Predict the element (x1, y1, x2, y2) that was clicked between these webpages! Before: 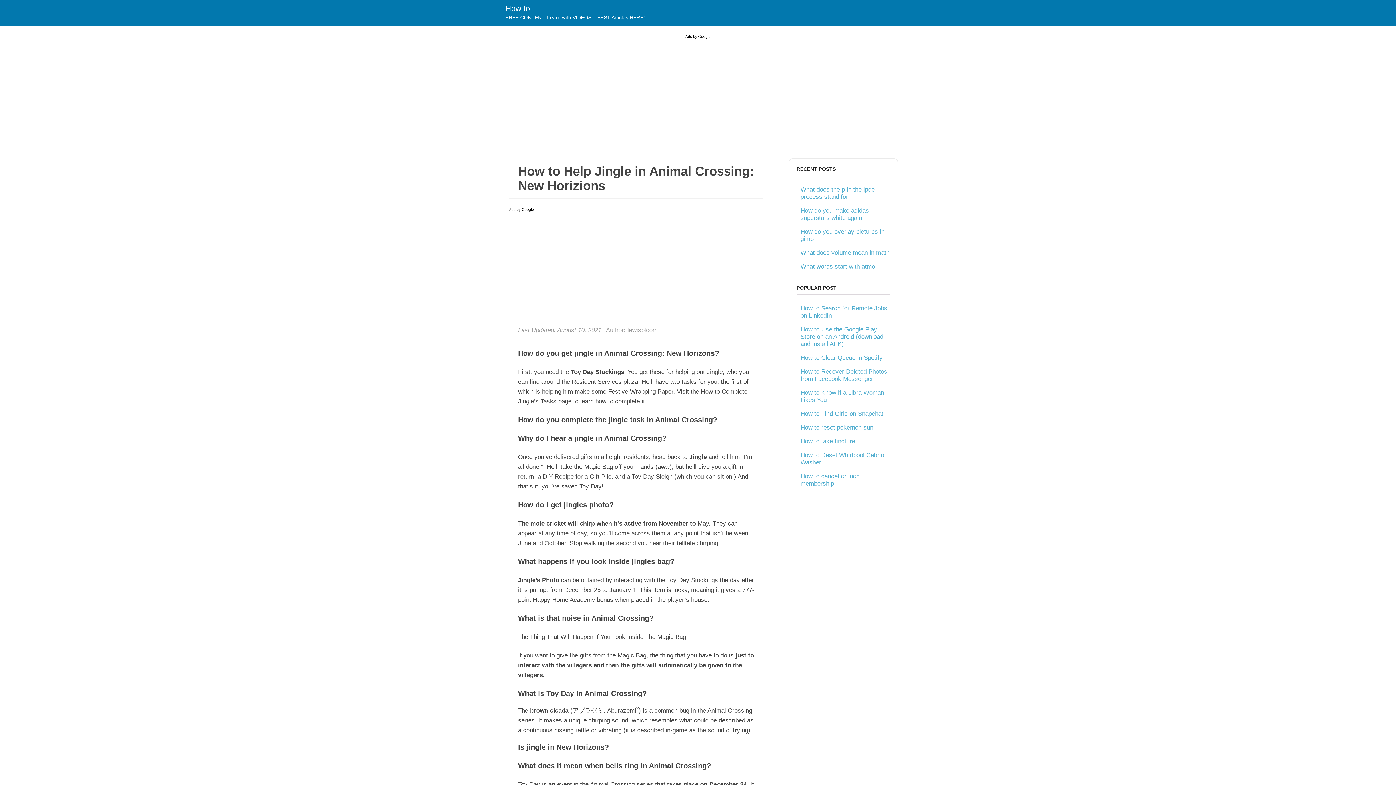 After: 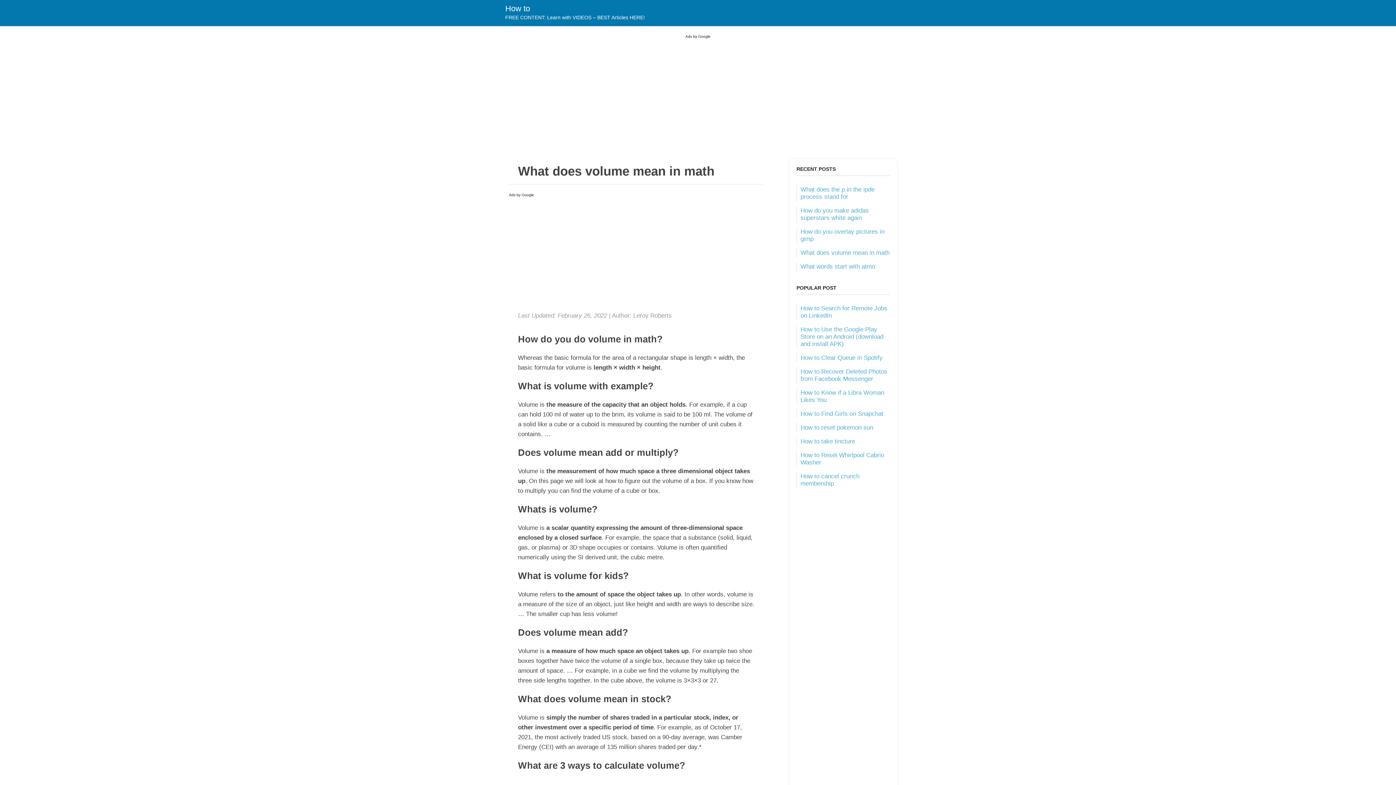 Action: label: What does volume mean in math bbox: (800, 249, 889, 256)